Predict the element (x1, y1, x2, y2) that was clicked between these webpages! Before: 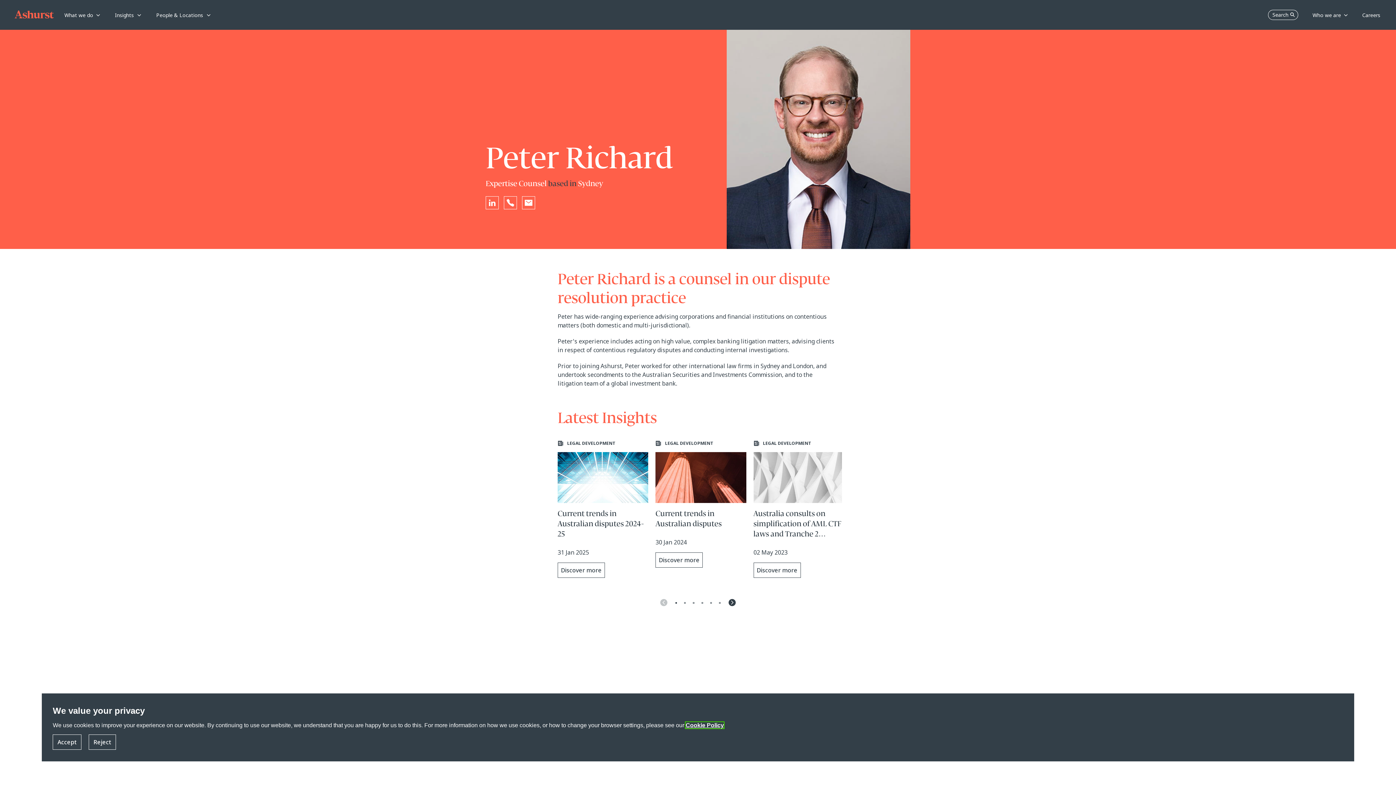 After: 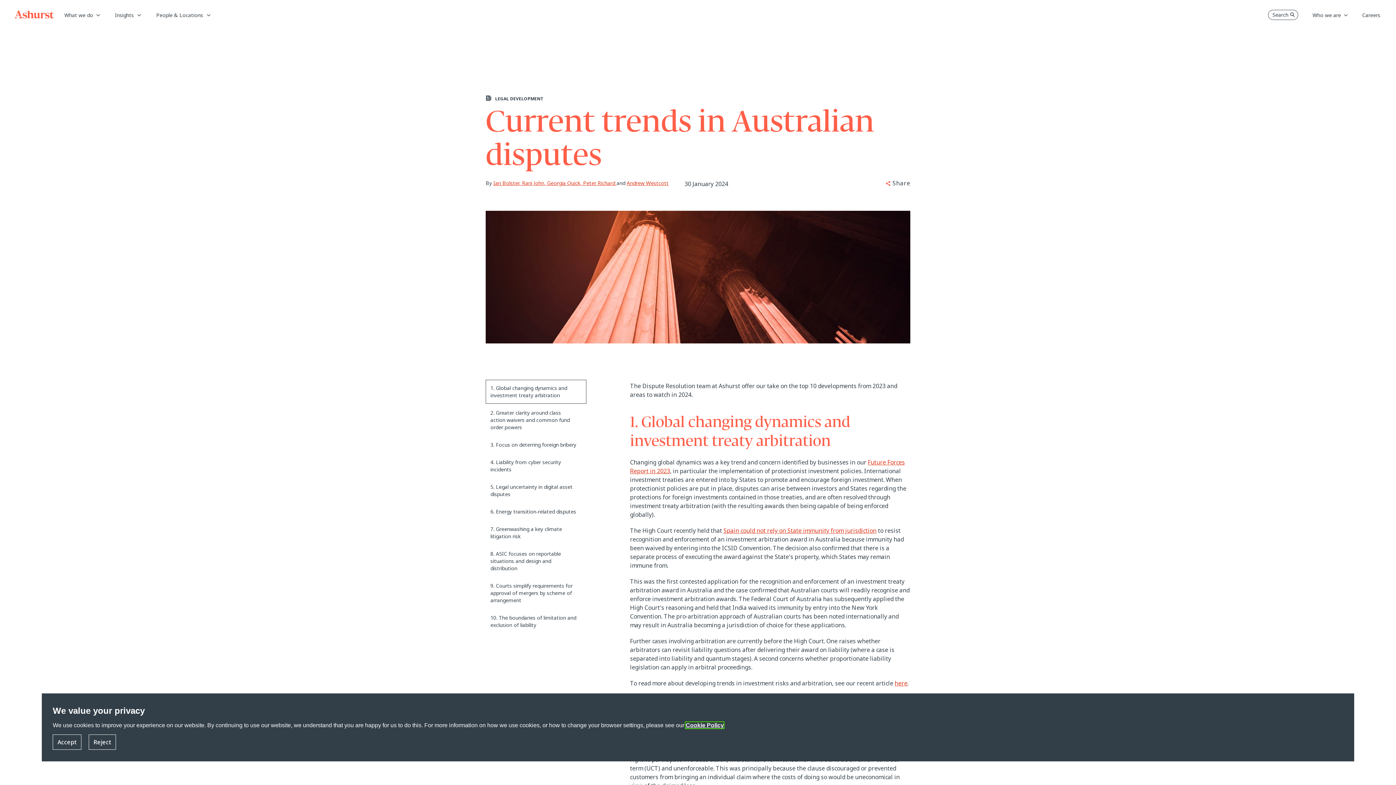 Action: bbox: (652, 440, 750, 568) label: Learn more about Current trends in Australian disputes